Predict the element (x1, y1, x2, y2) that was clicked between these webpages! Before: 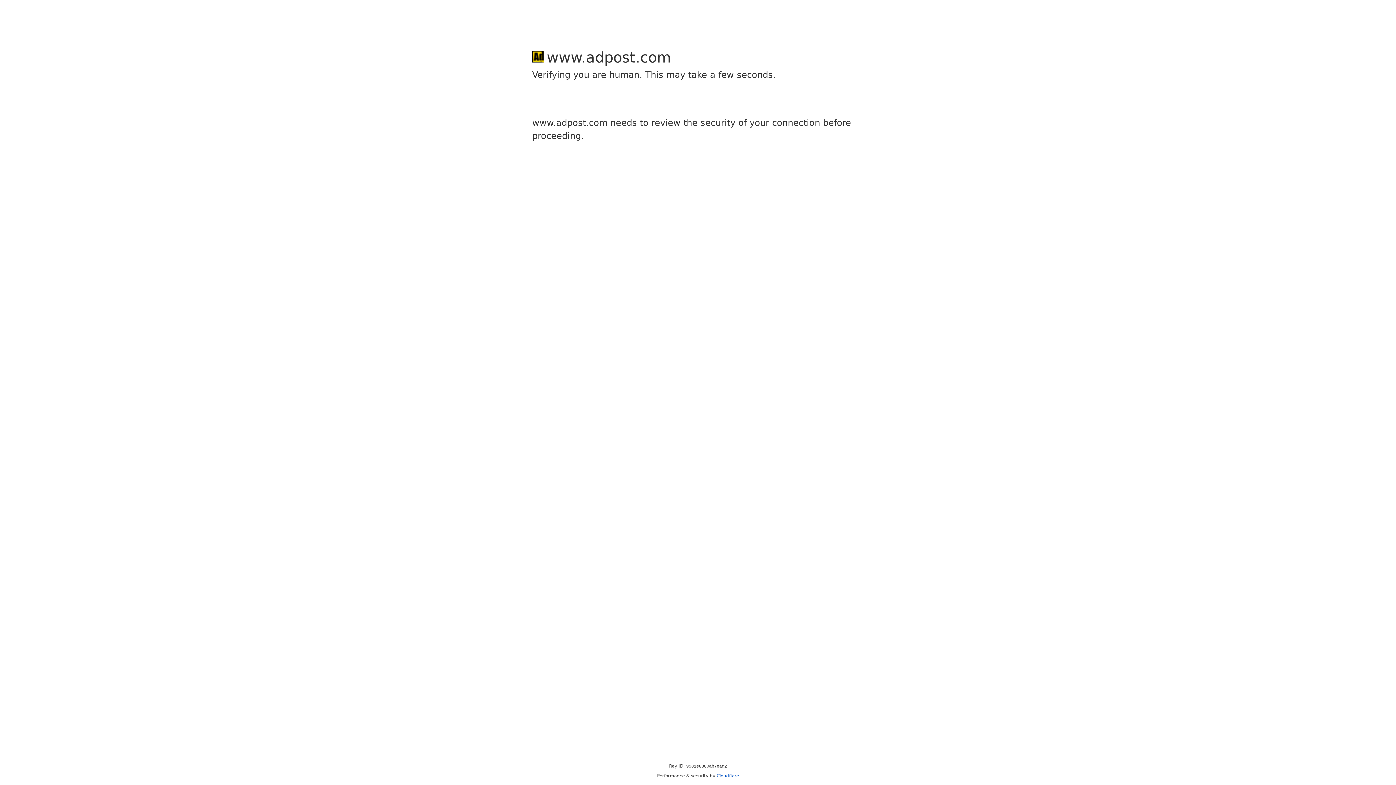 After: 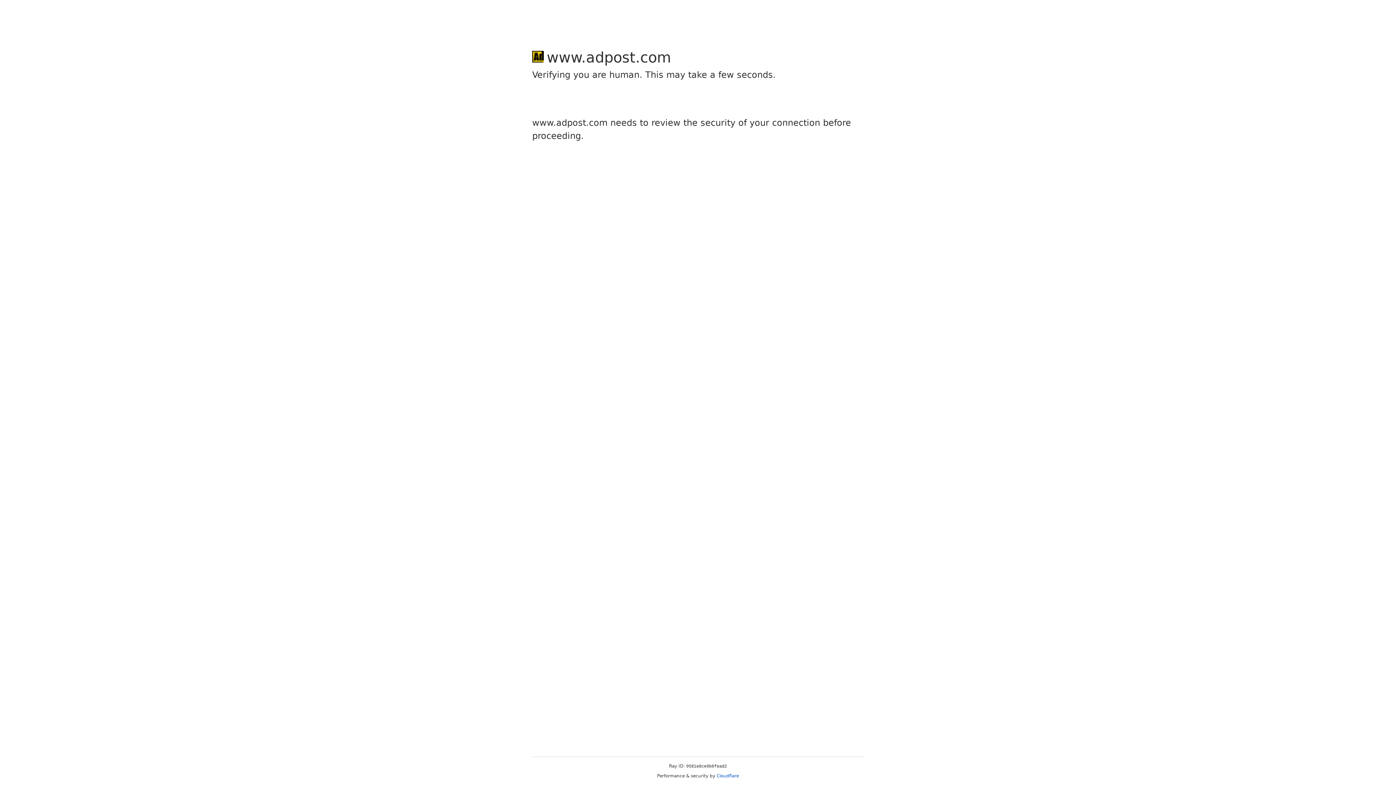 Action: label: Cloudflare bbox: (716, 773, 739, 778)